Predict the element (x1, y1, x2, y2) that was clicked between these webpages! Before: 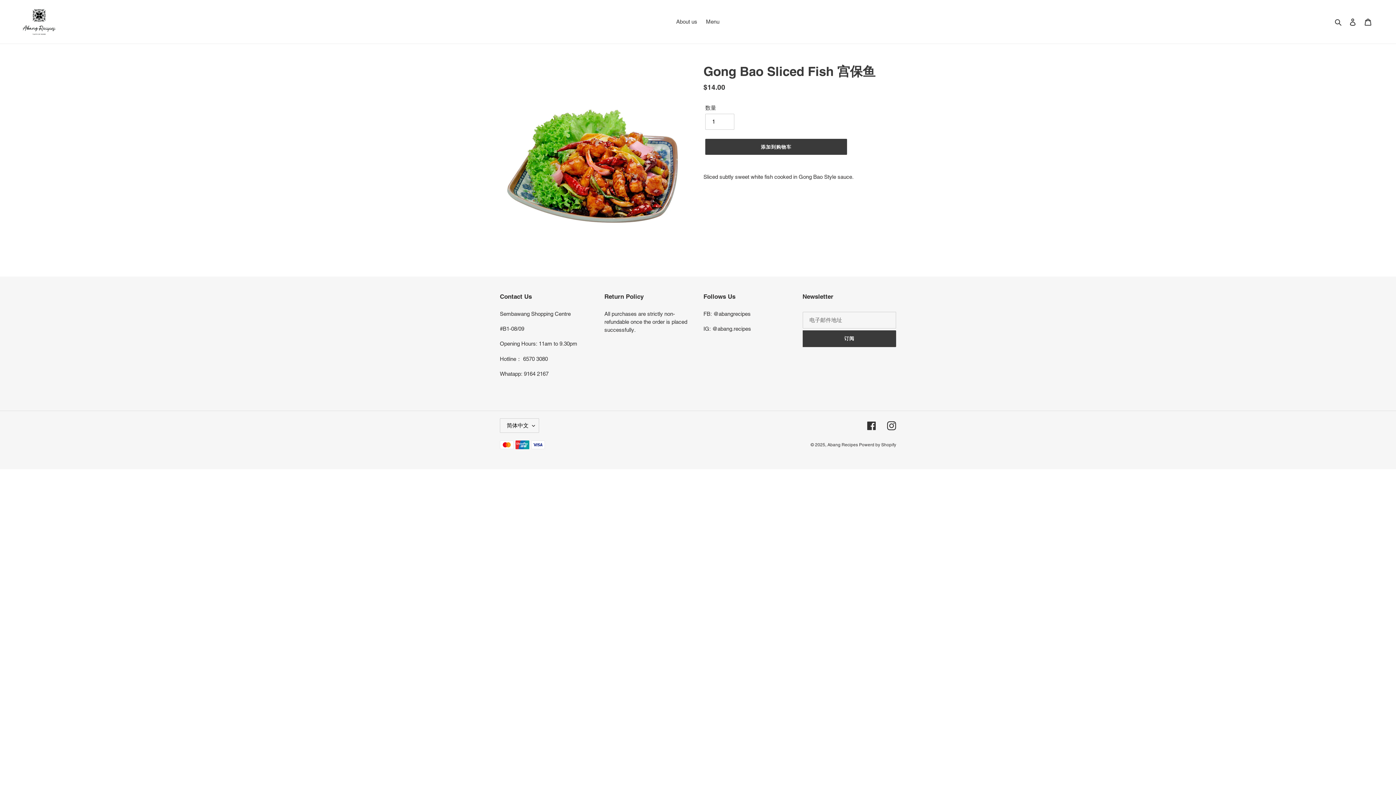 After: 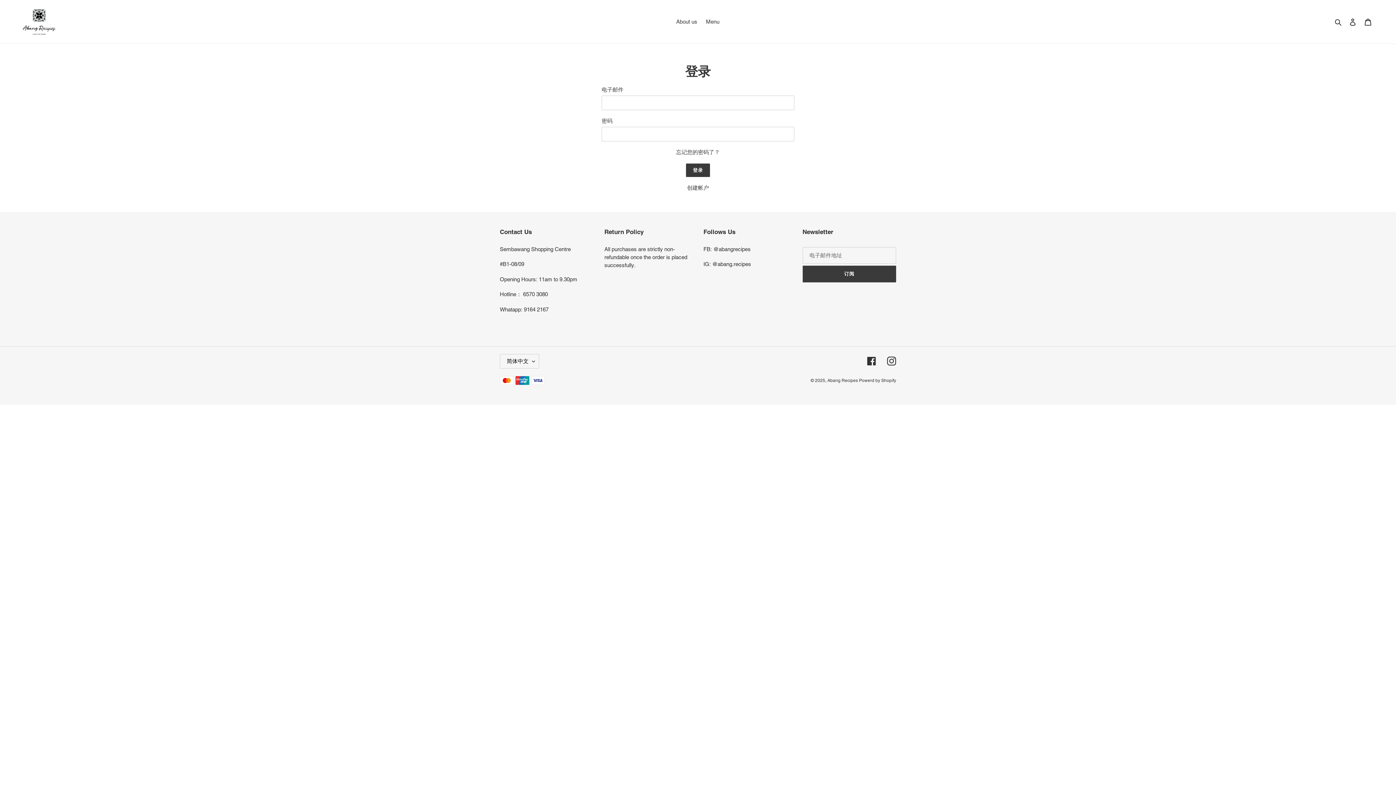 Action: label: 登录 bbox: (1345, 14, 1360, 29)